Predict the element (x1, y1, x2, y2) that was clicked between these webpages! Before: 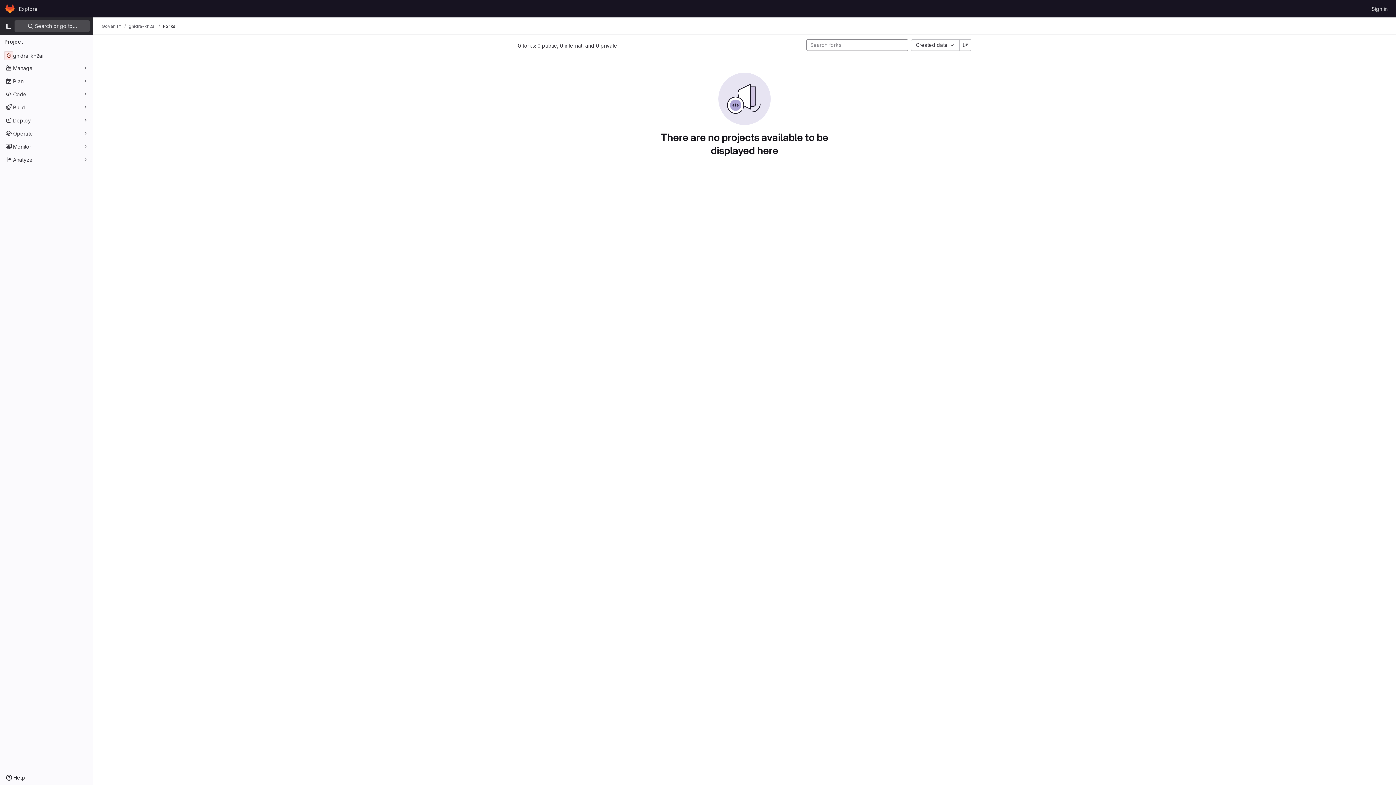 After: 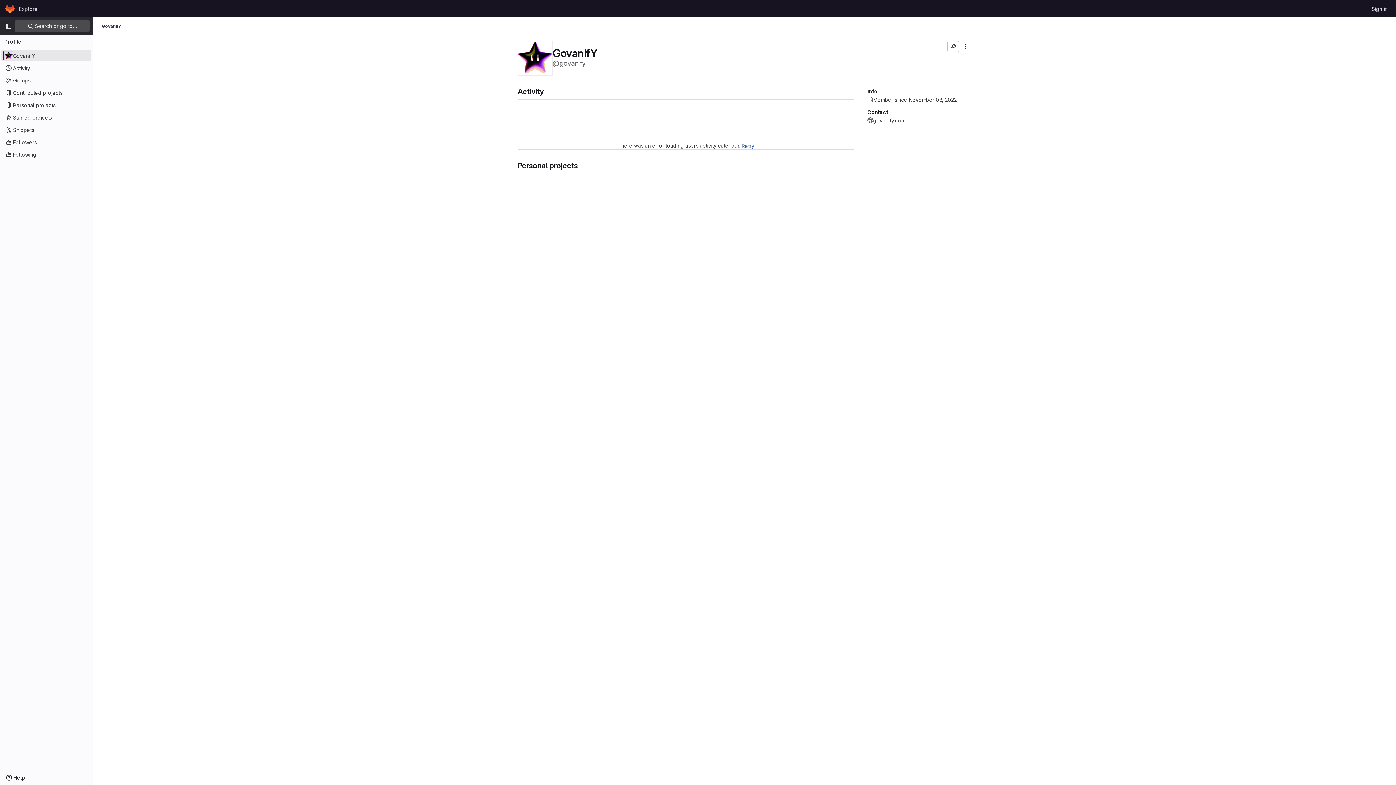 Action: bbox: (101, 23, 121, 29) label: GovanifY